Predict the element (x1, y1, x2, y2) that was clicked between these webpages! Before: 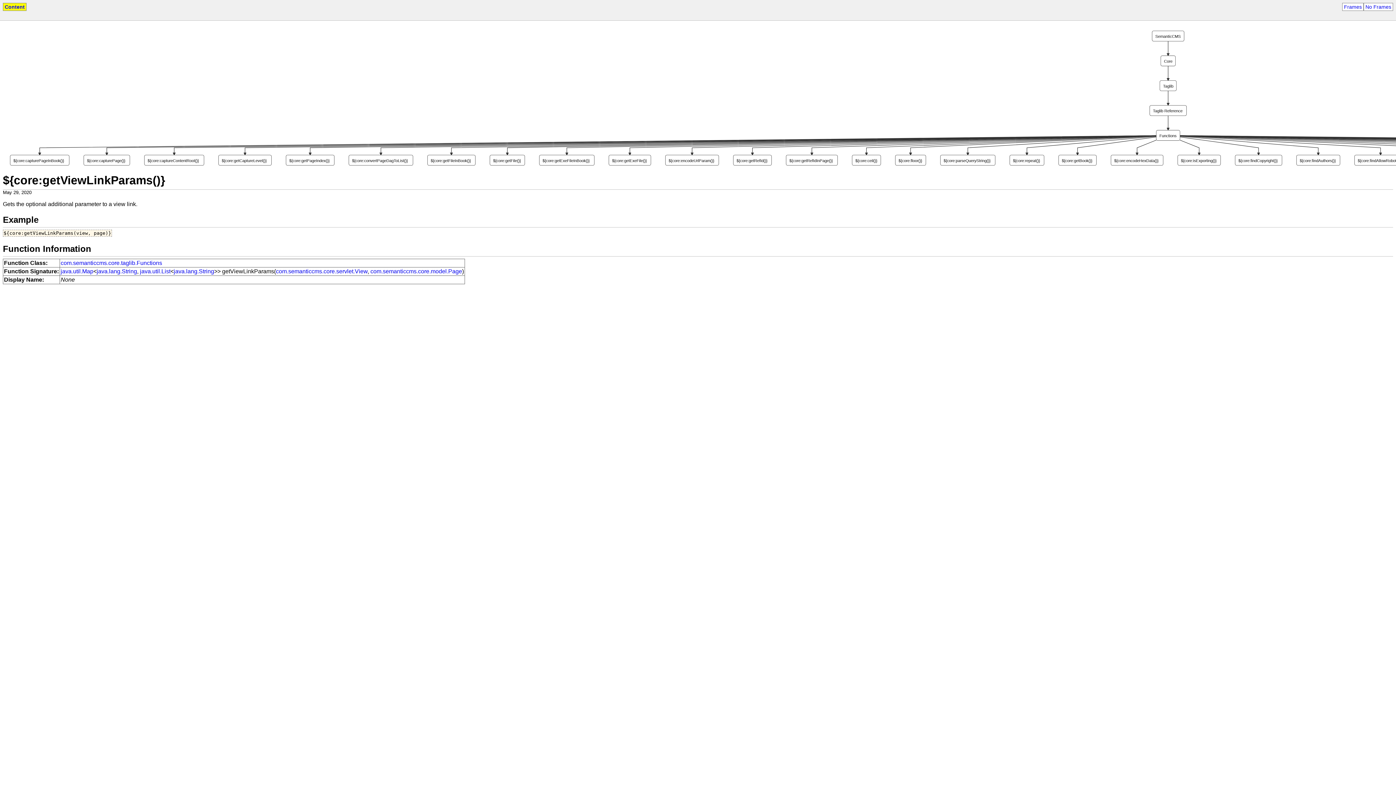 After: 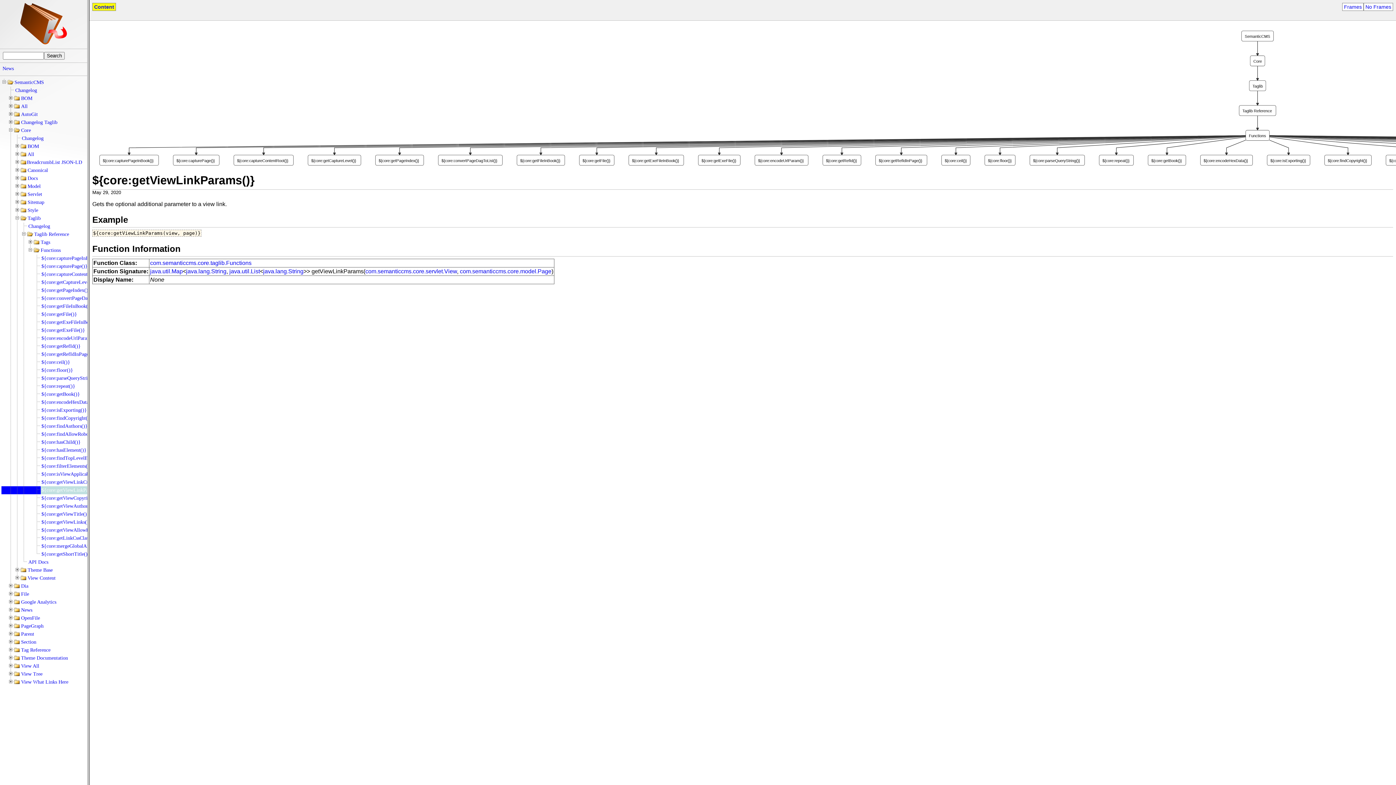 Action: label: Frames bbox: (1342, 2, 1364, 10)